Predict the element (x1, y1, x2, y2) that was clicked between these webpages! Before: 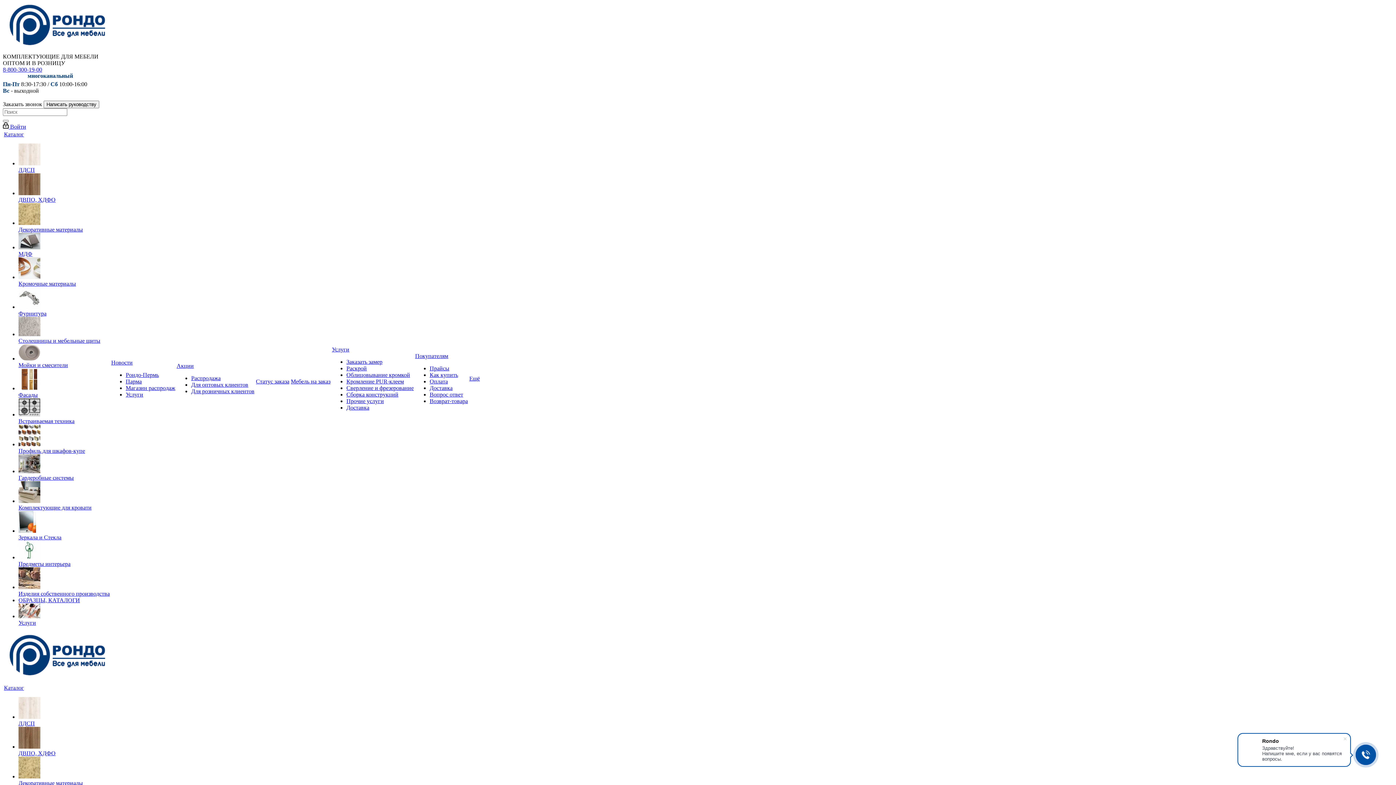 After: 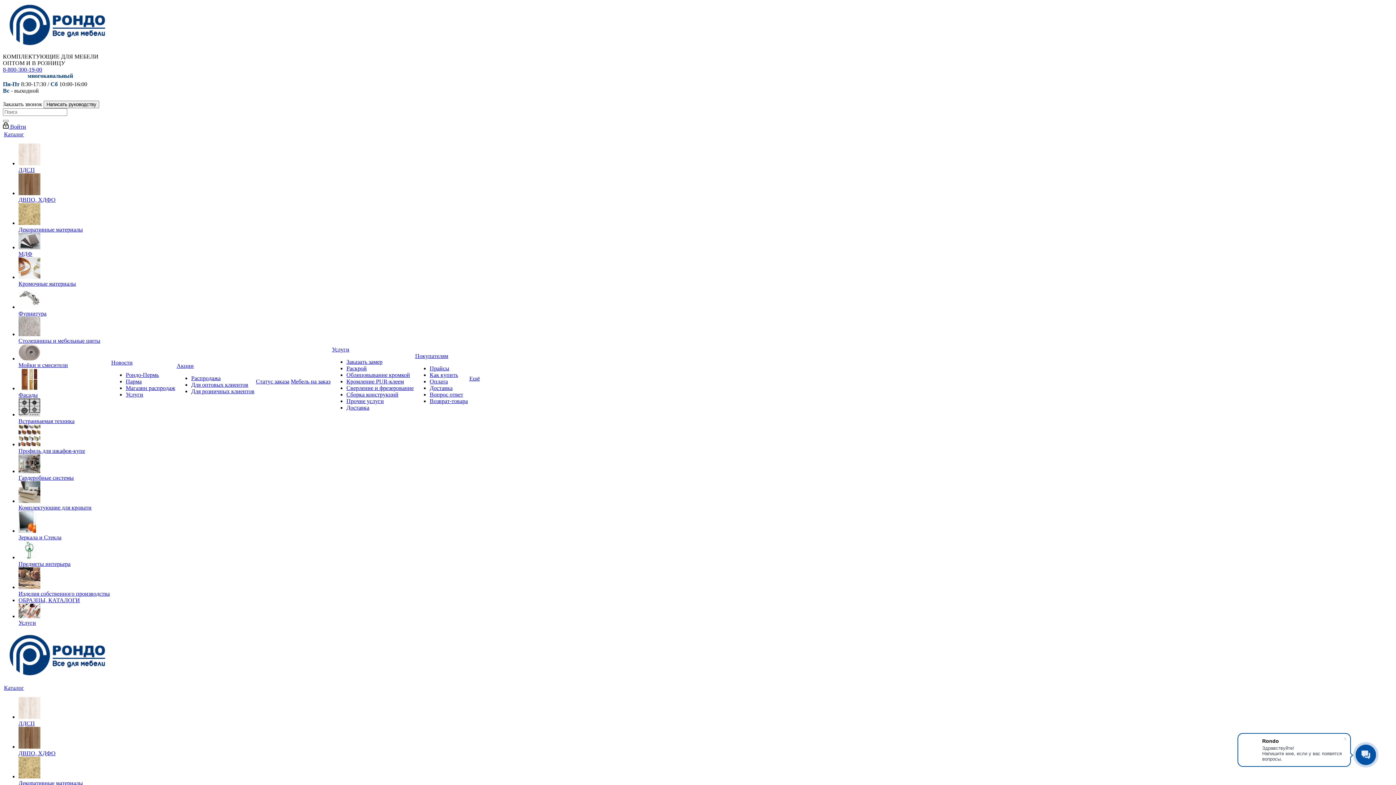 Action: label: Прочие услуги bbox: (346, 398, 384, 404)